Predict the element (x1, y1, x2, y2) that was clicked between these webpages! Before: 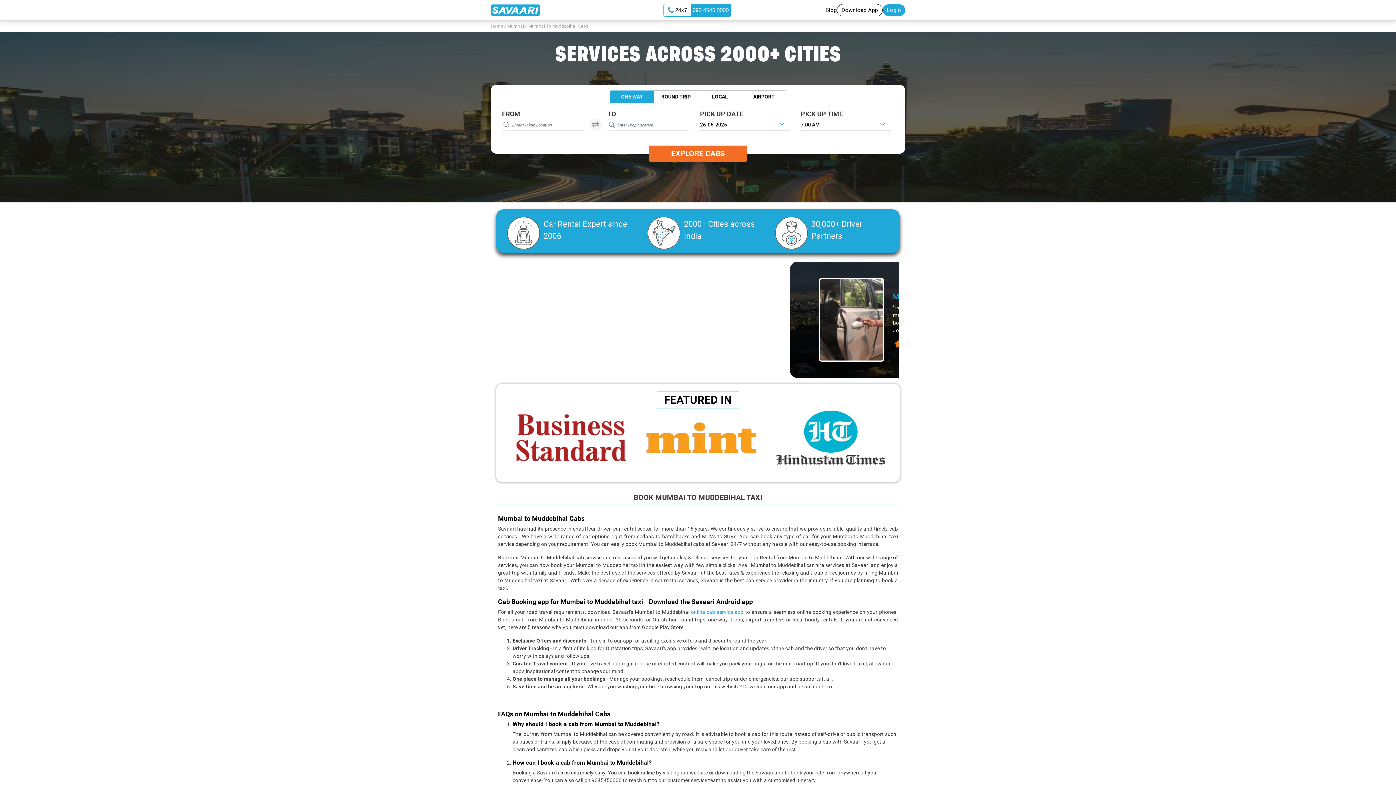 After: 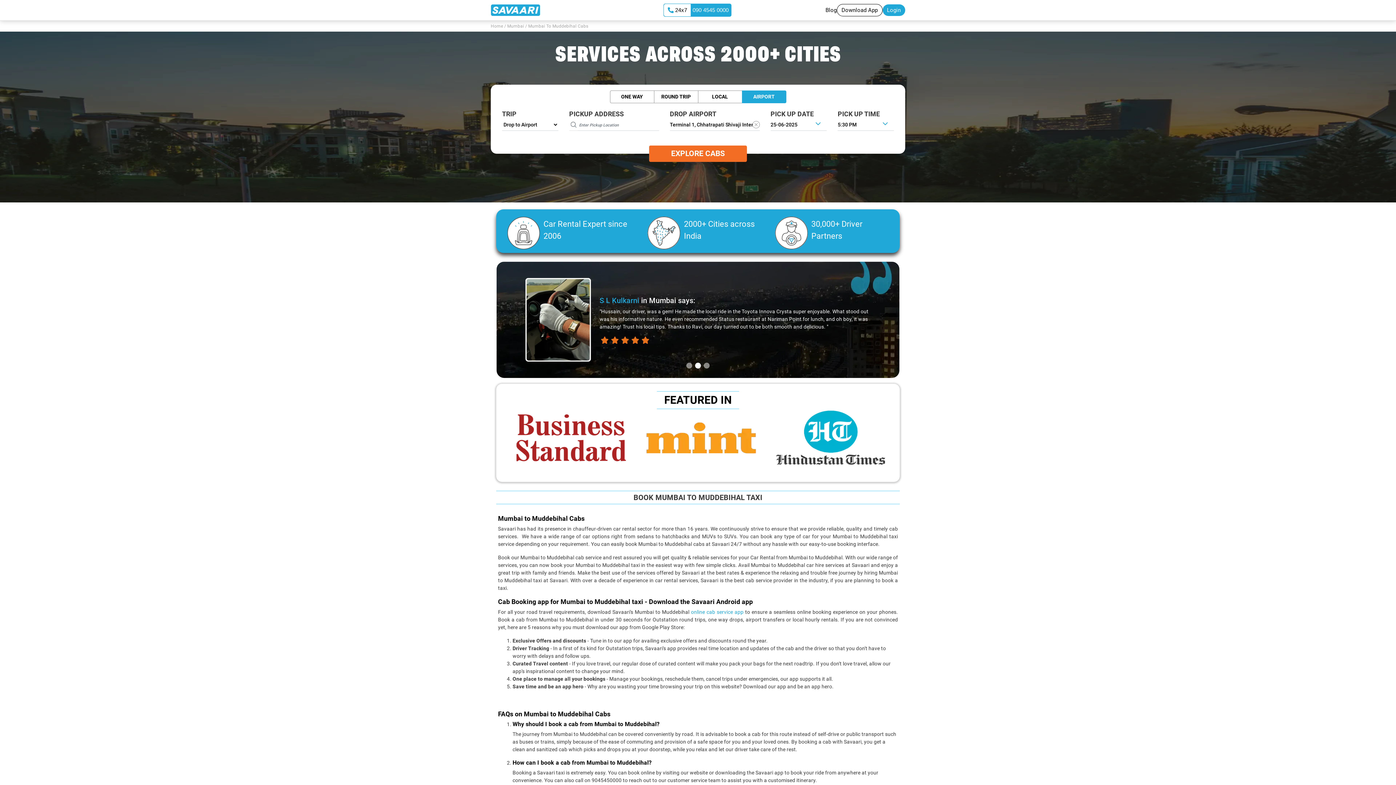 Action: bbox: (742, 90, 786, 103) label: AIRPORT